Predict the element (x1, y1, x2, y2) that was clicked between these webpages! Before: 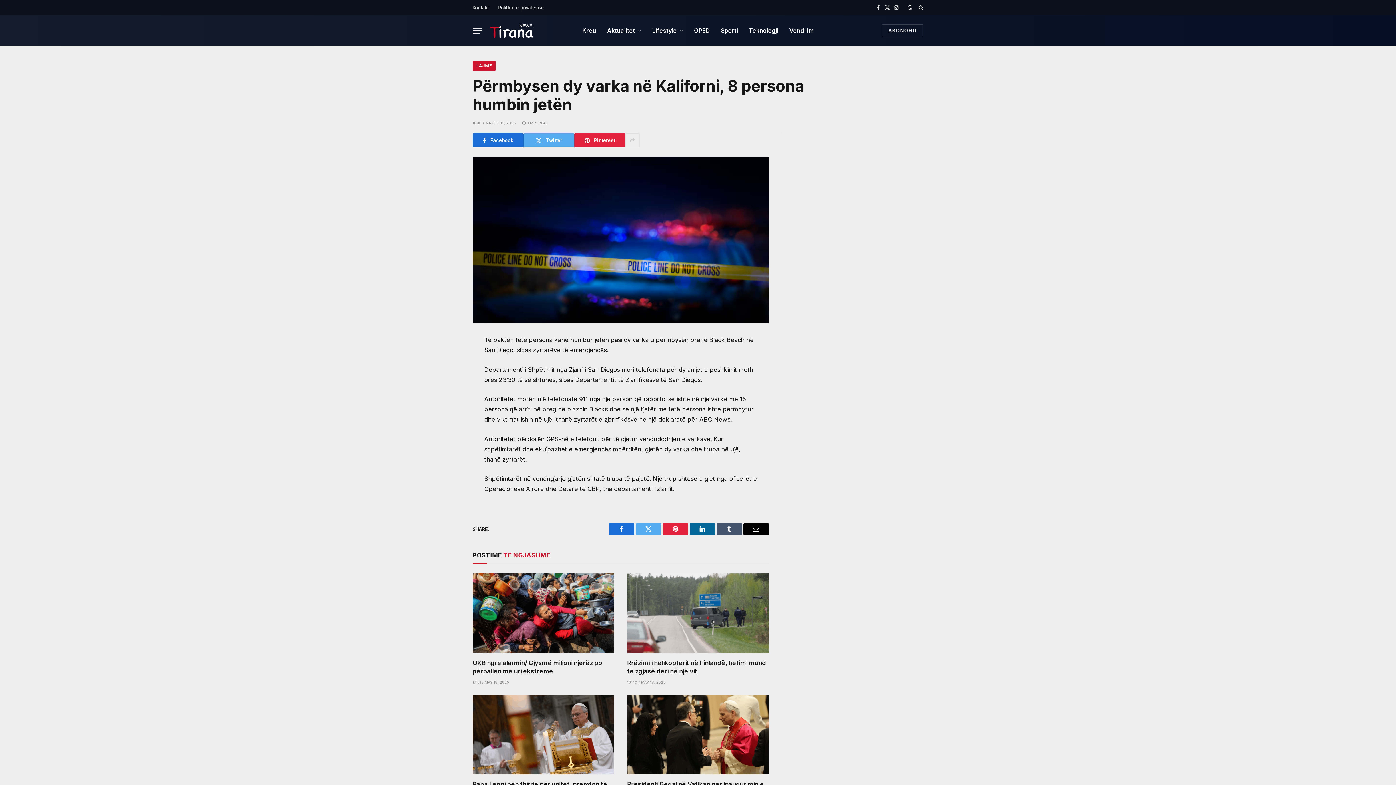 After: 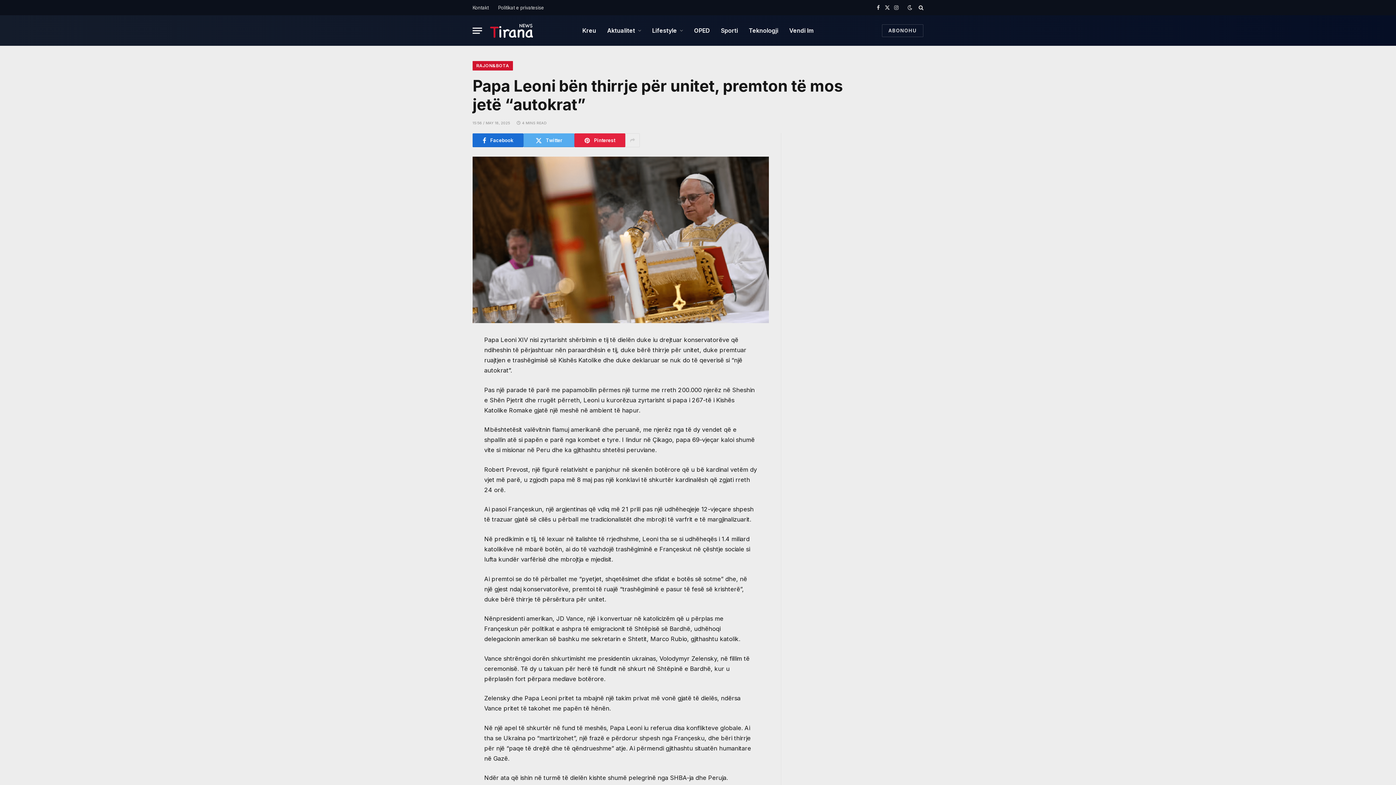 Action: bbox: (472, 695, 614, 774)